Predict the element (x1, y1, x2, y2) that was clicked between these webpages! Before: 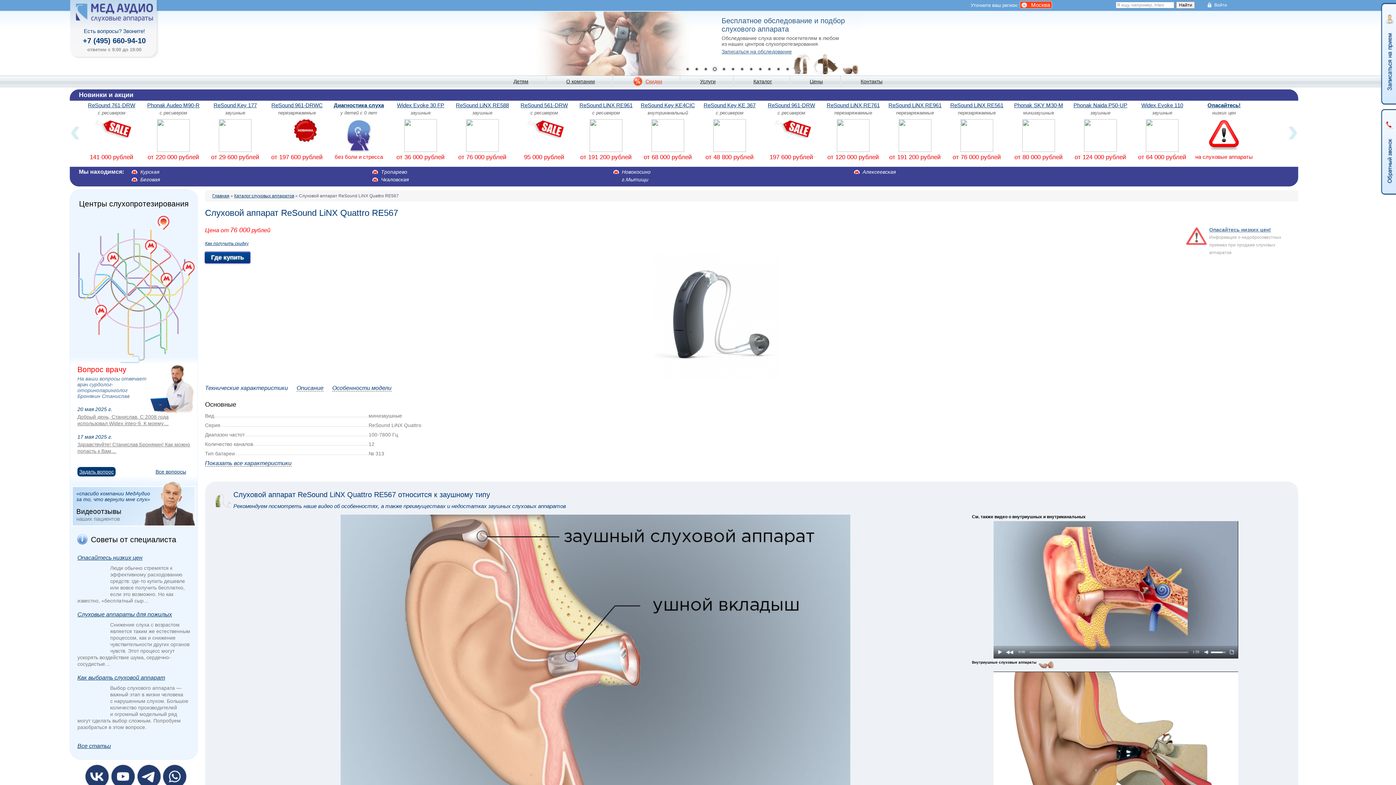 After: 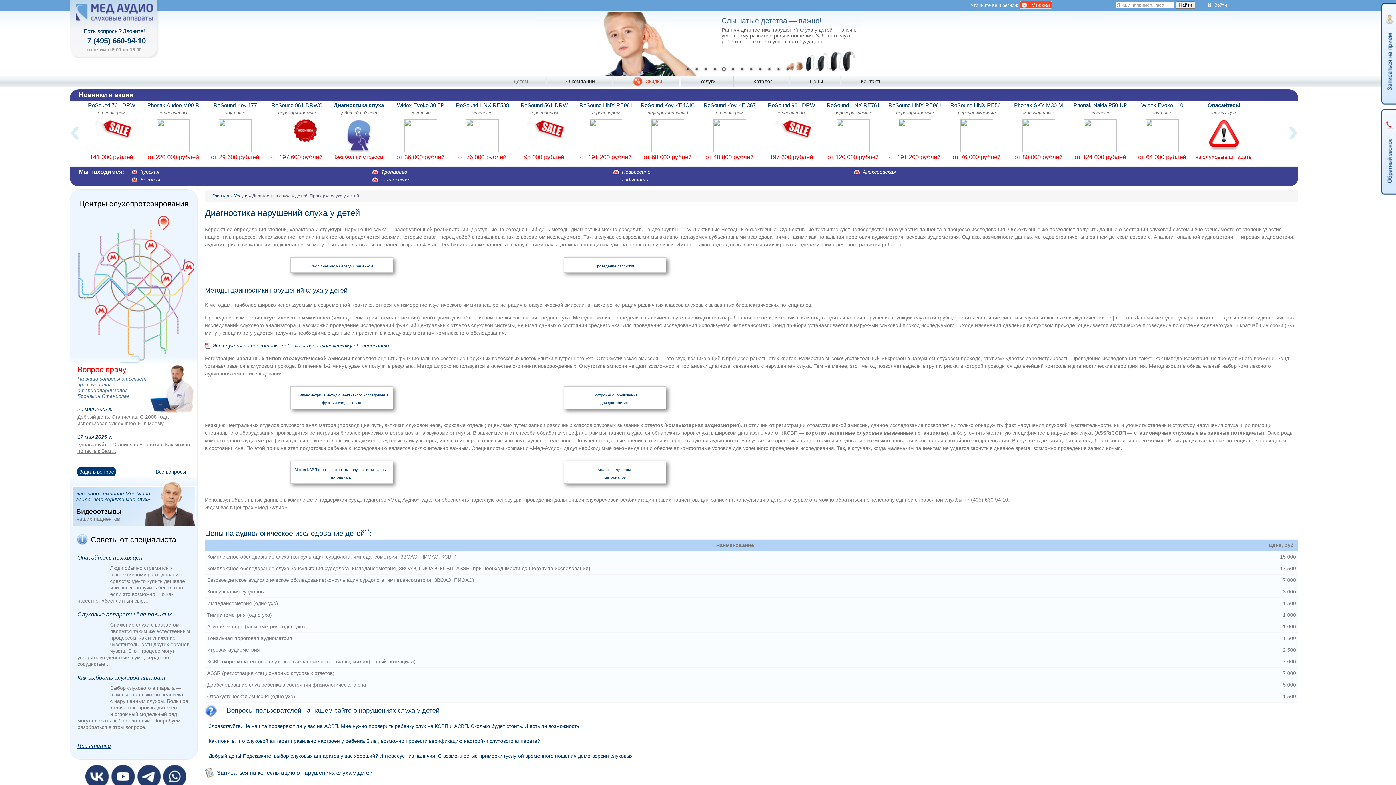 Action: label: Детям bbox: (513, 78, 528, 84)